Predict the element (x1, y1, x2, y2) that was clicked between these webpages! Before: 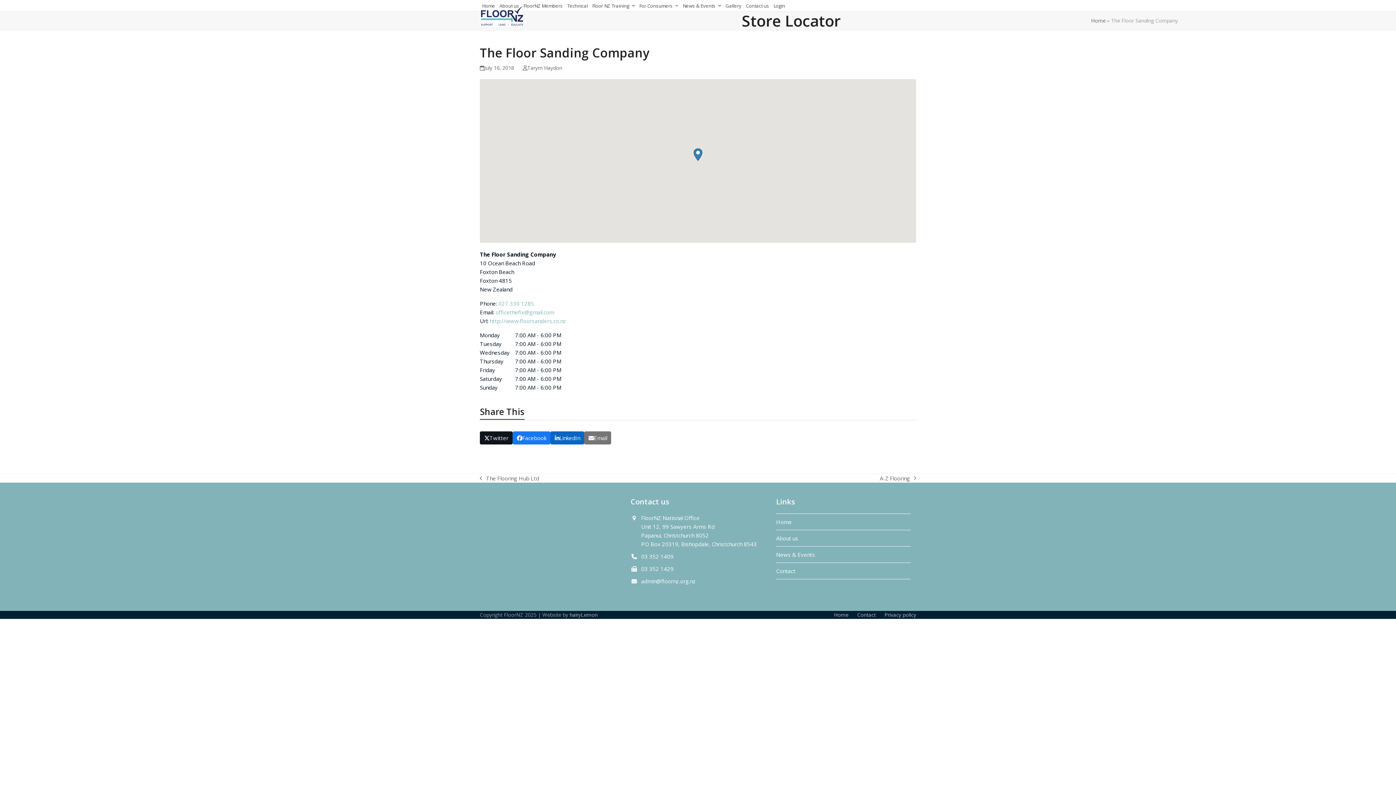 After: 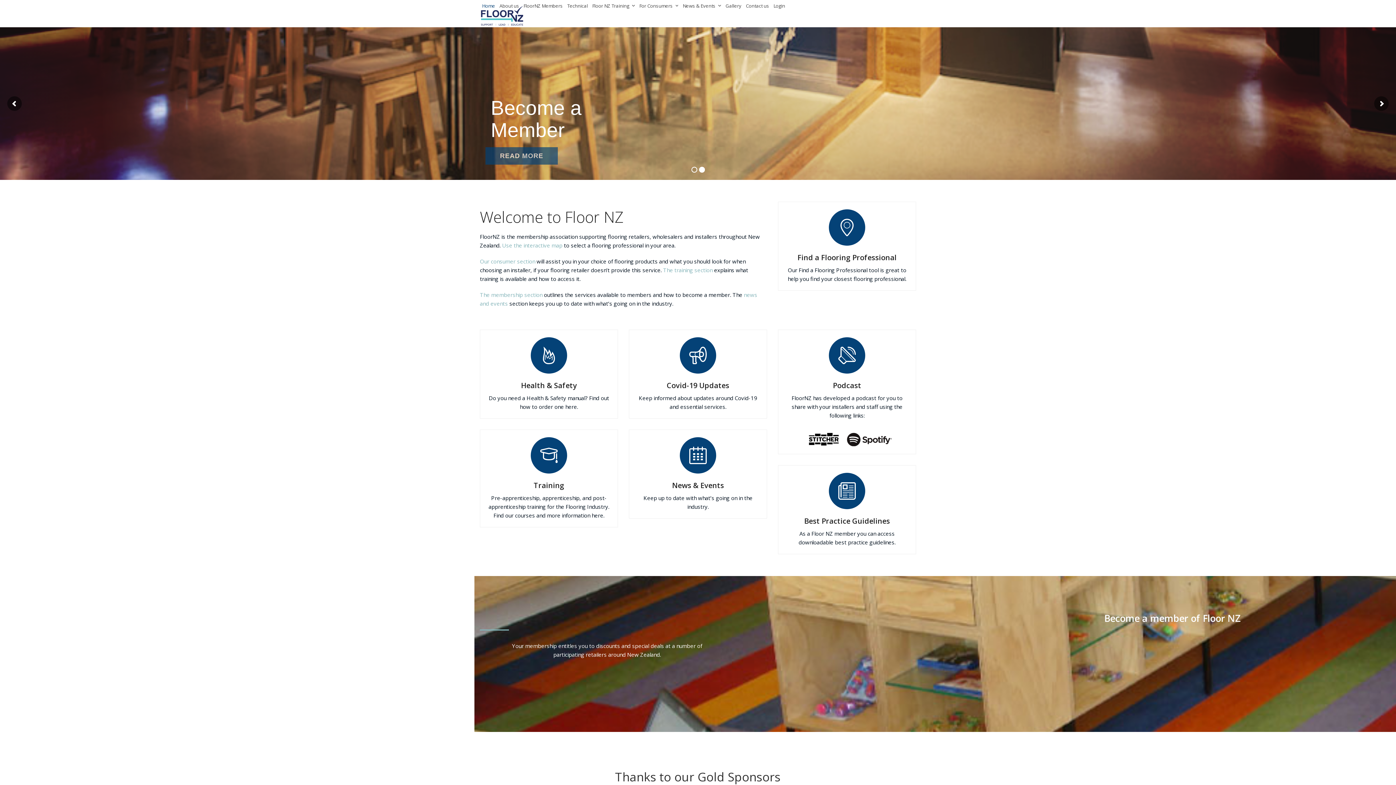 Action: label: Home bbox: (834, 611, 848, 618)